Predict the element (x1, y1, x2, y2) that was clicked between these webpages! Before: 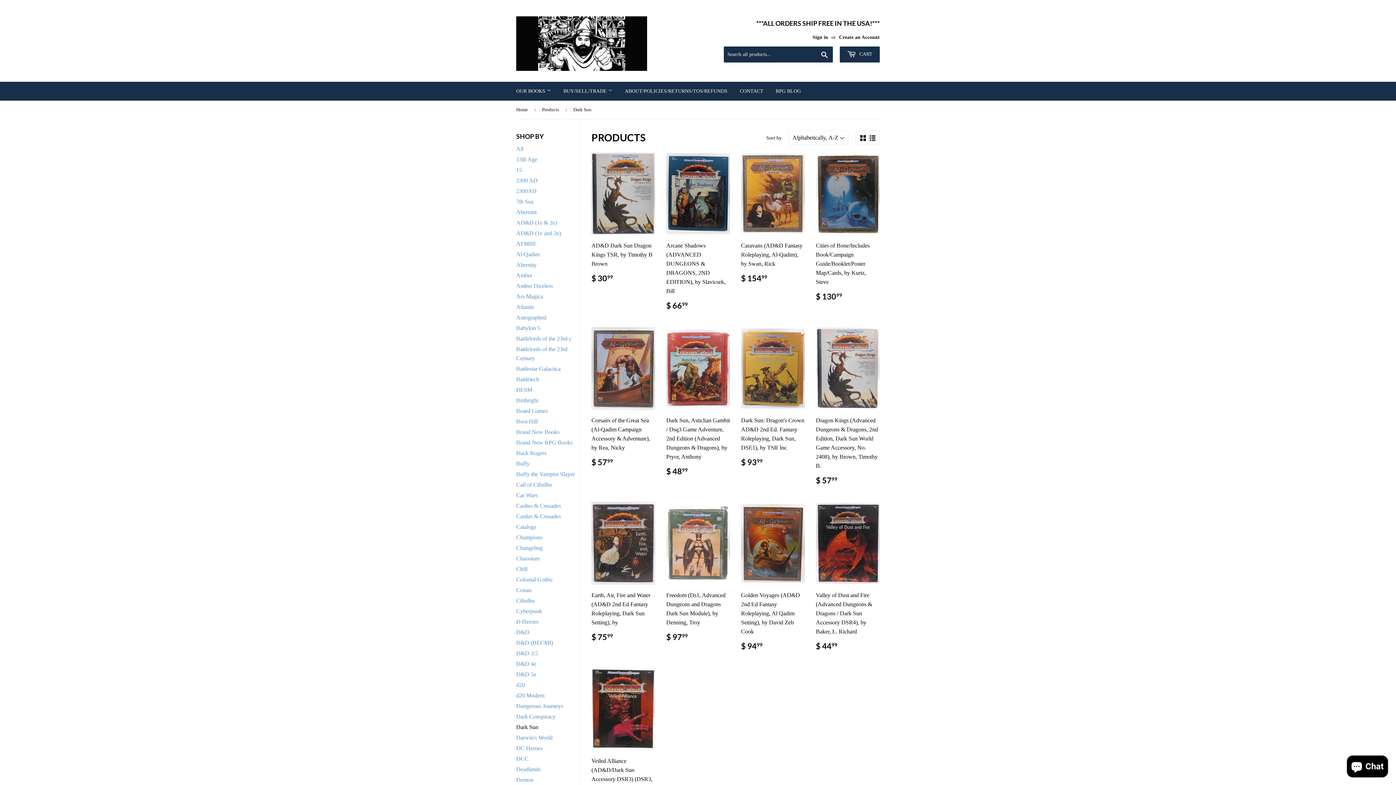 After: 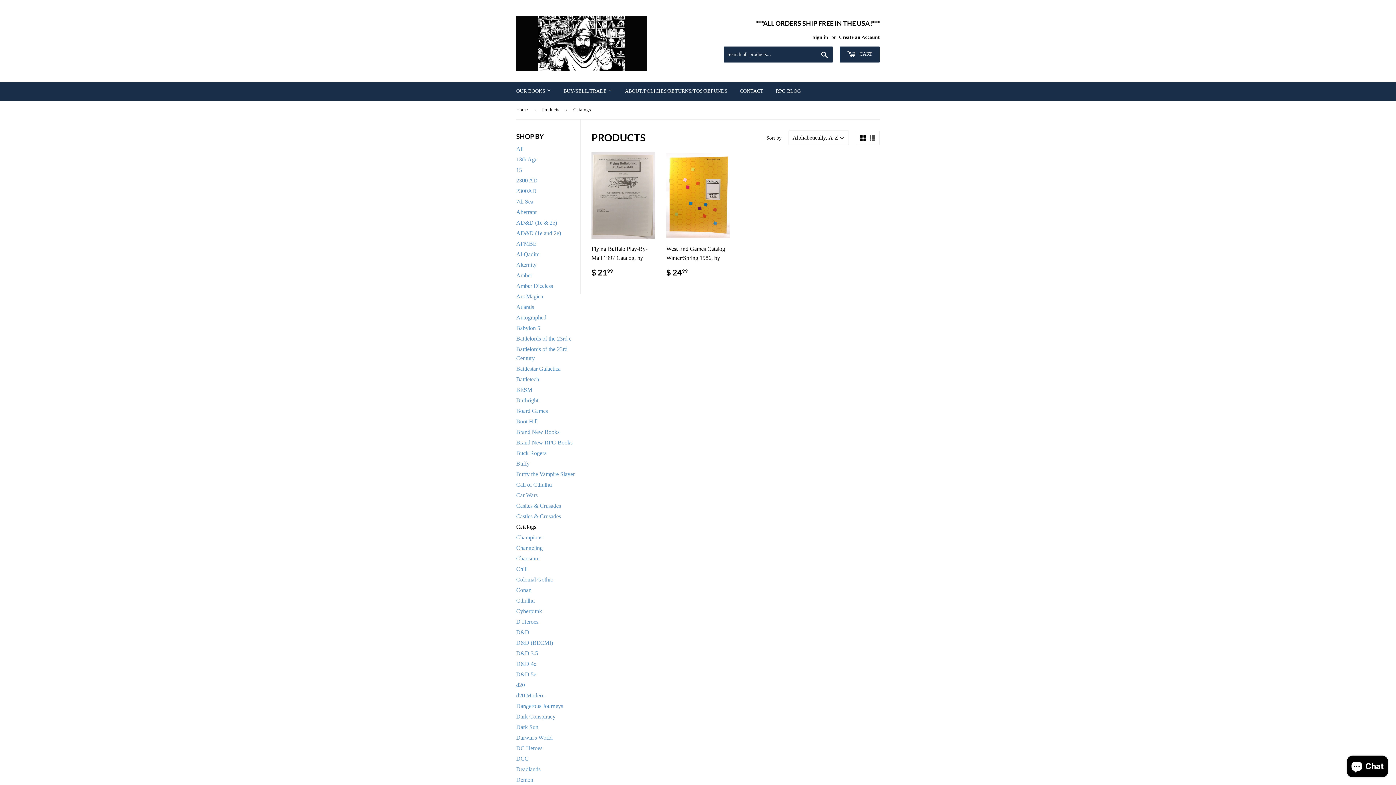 Action: bbox: (516, 524, 536, 530) label: Catalogs